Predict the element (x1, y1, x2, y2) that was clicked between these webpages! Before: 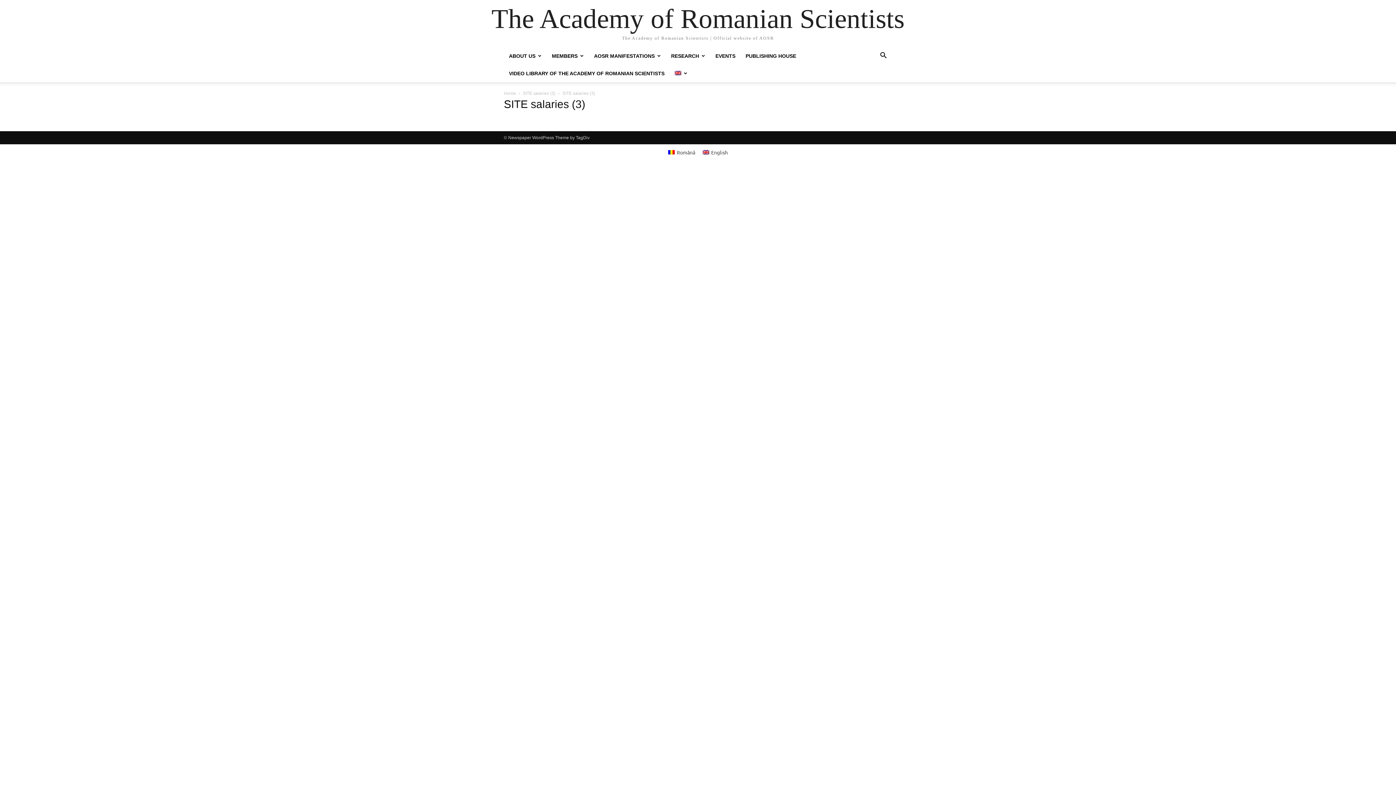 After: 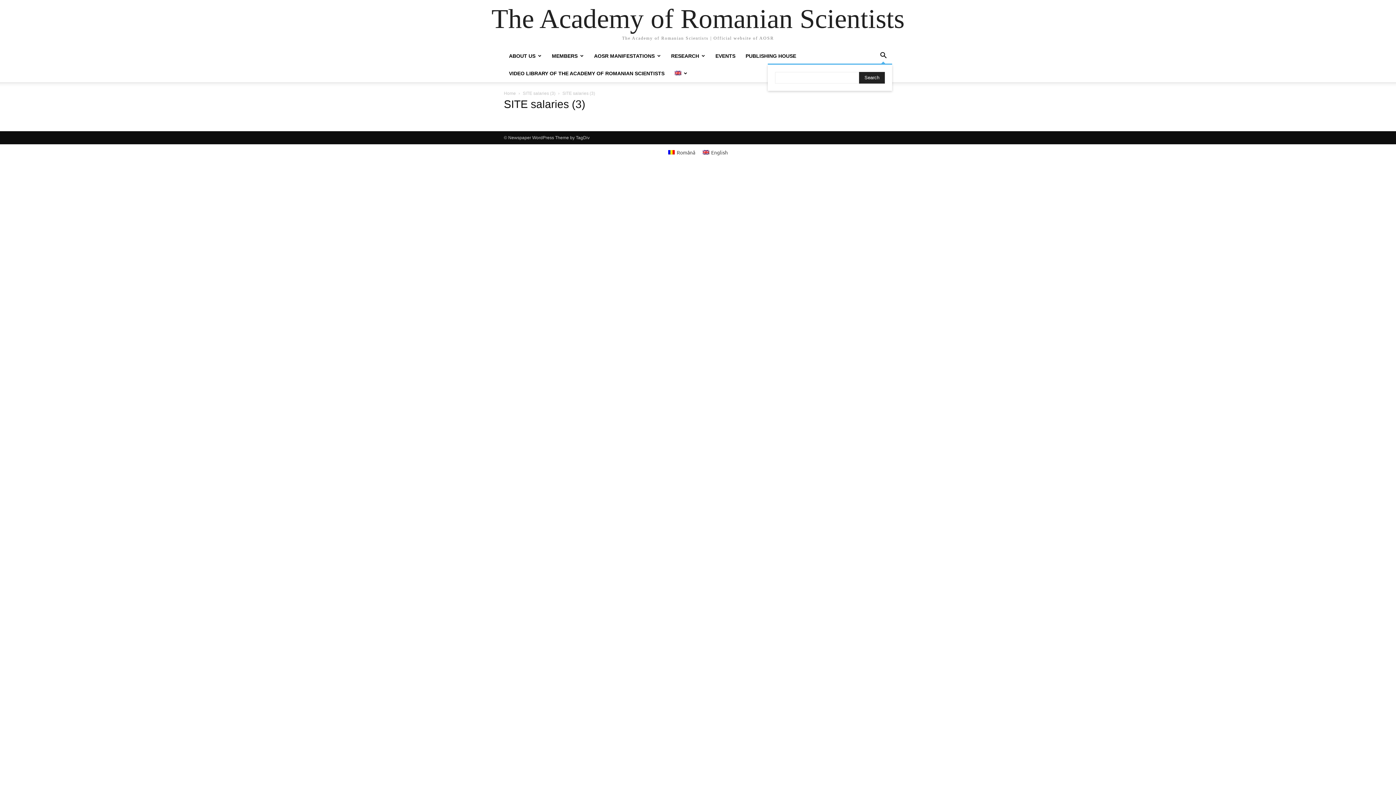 Action: label: Search bbox: (874, 53, 892, 59)